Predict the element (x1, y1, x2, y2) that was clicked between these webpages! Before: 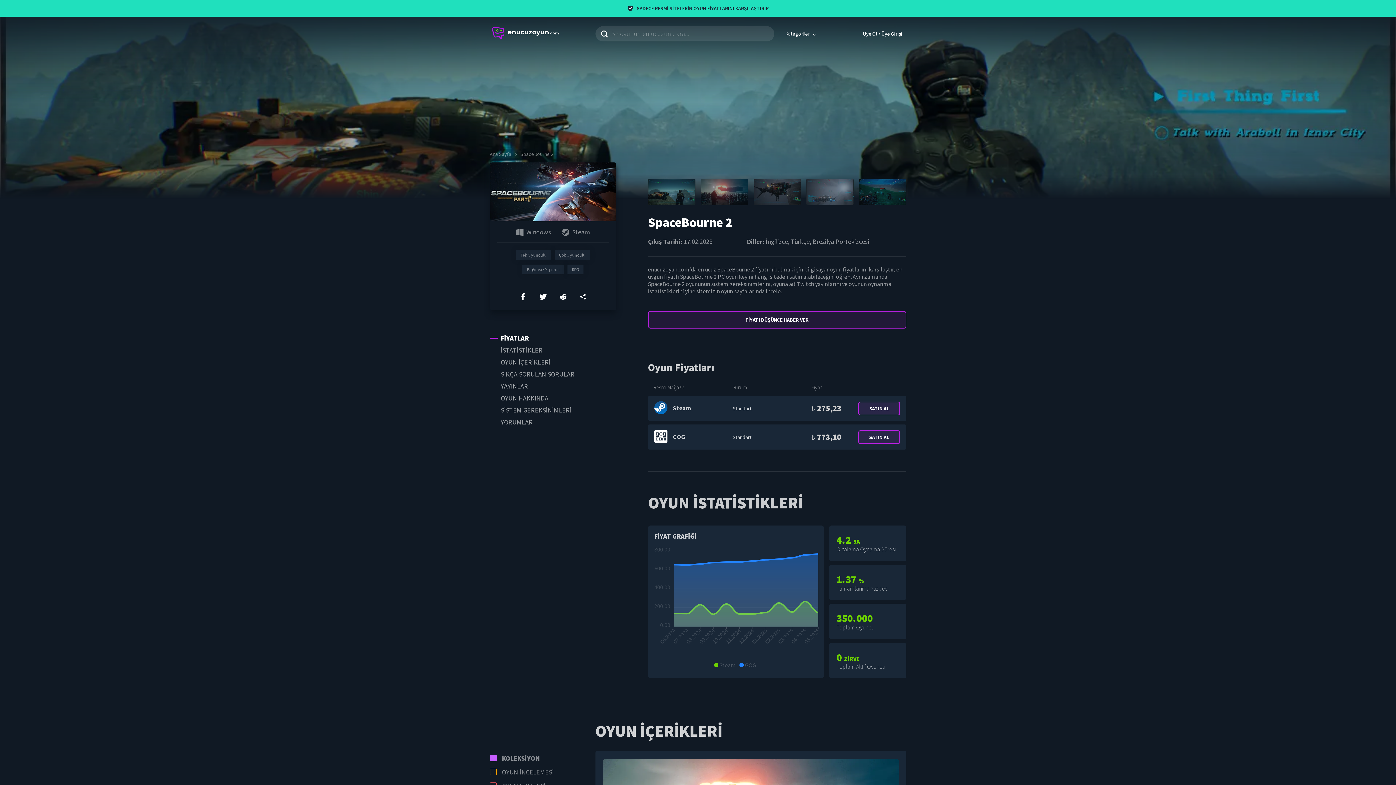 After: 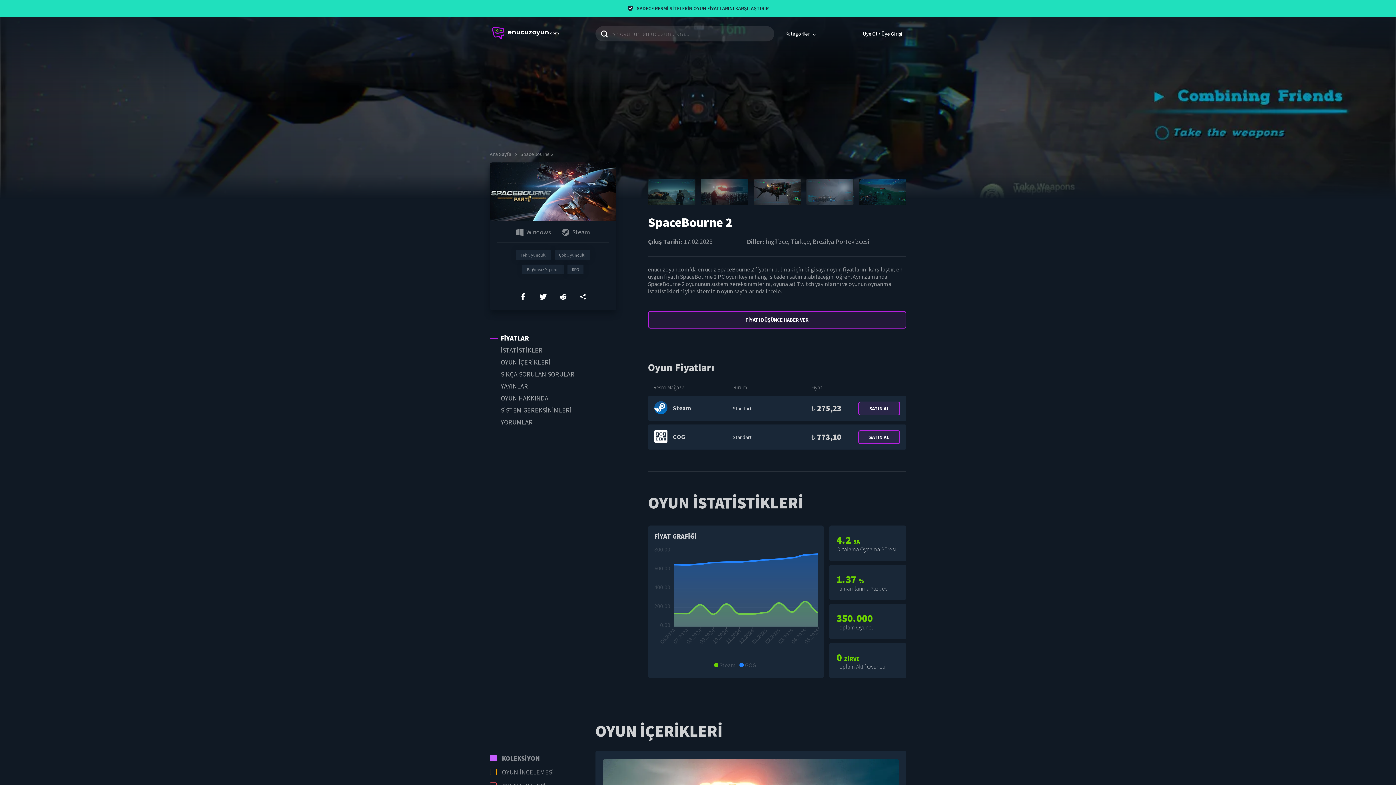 Action: bbox: (753, 178, 800, 205)